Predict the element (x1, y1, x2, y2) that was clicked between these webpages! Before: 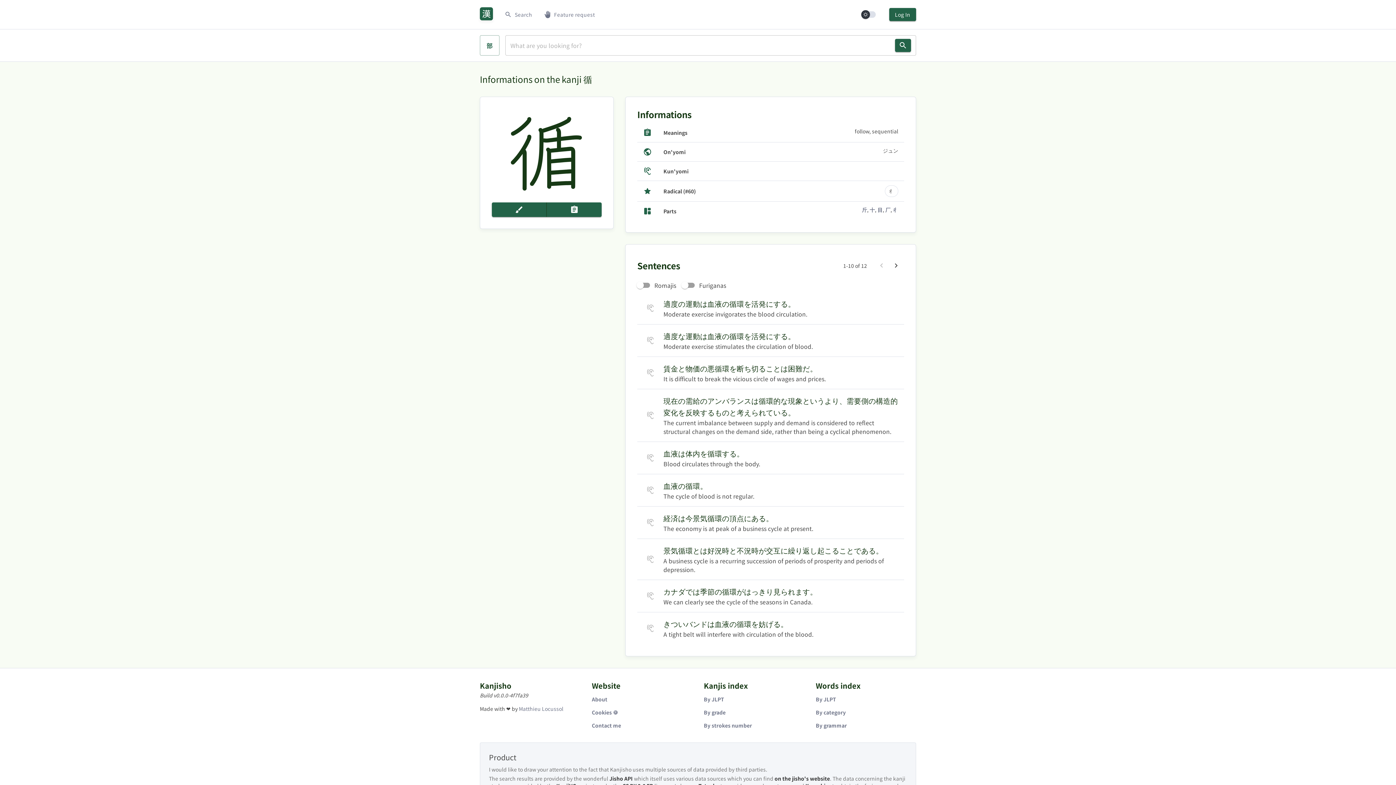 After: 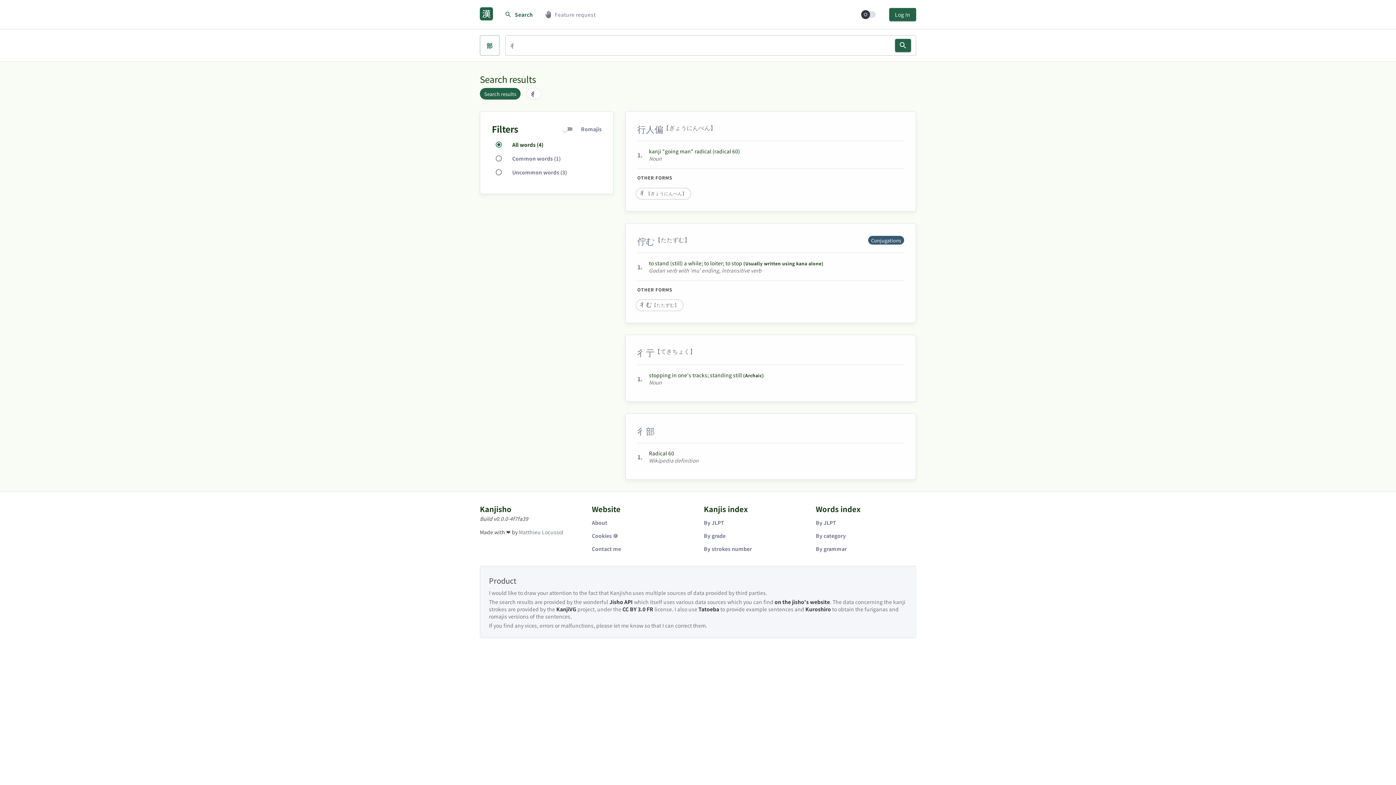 Action: label: 彳 bbox: (893, 206, 898, 213)